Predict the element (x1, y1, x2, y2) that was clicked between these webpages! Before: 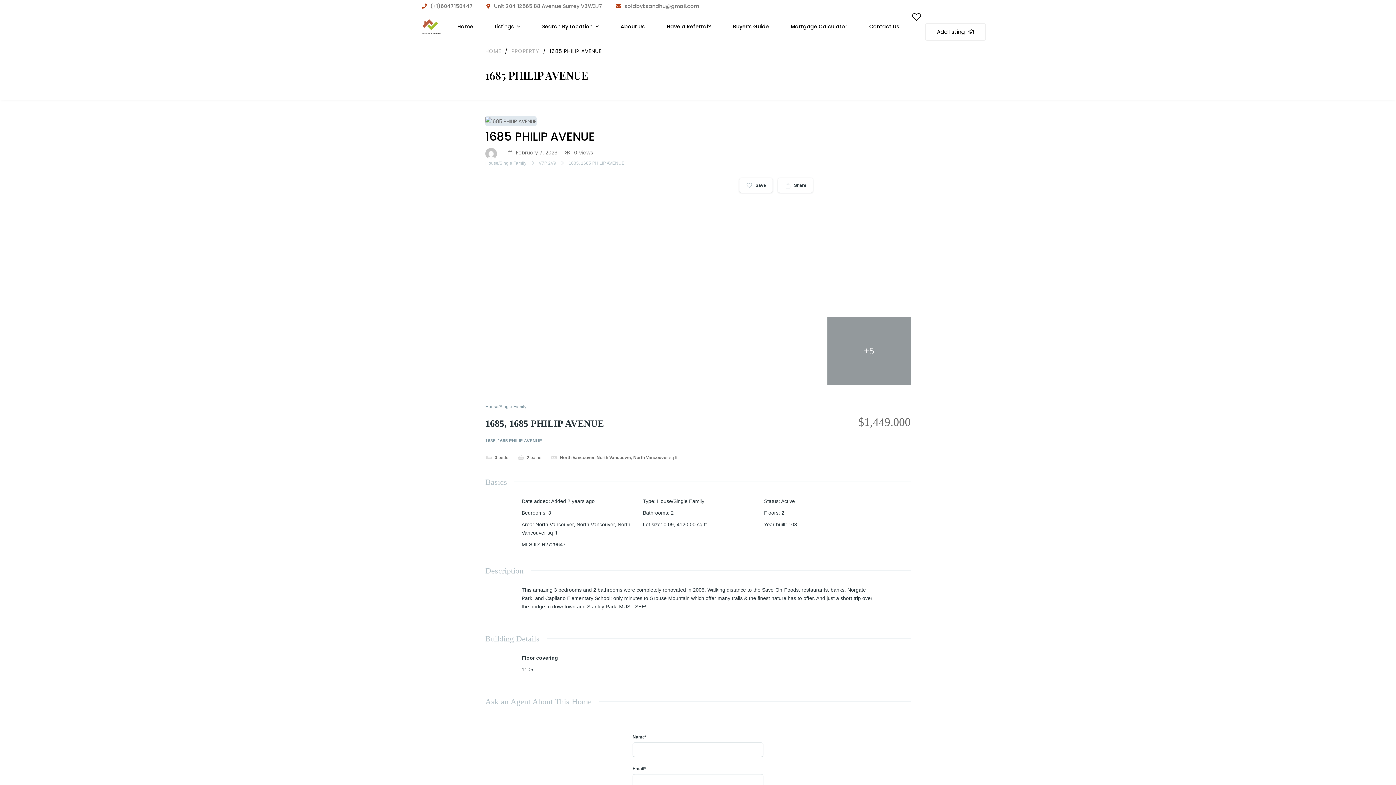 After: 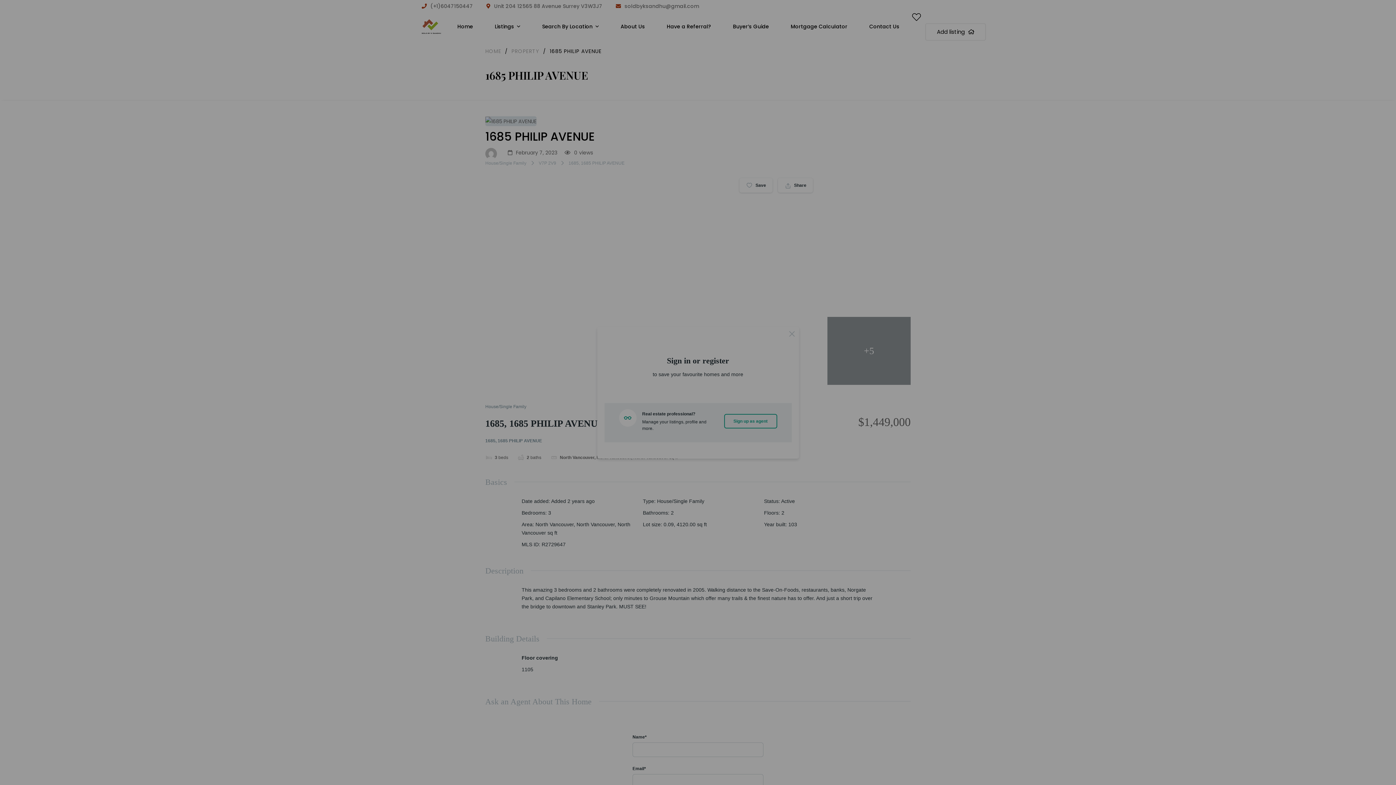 Action: label:  Save bbox: (739, 178, 772, 192)